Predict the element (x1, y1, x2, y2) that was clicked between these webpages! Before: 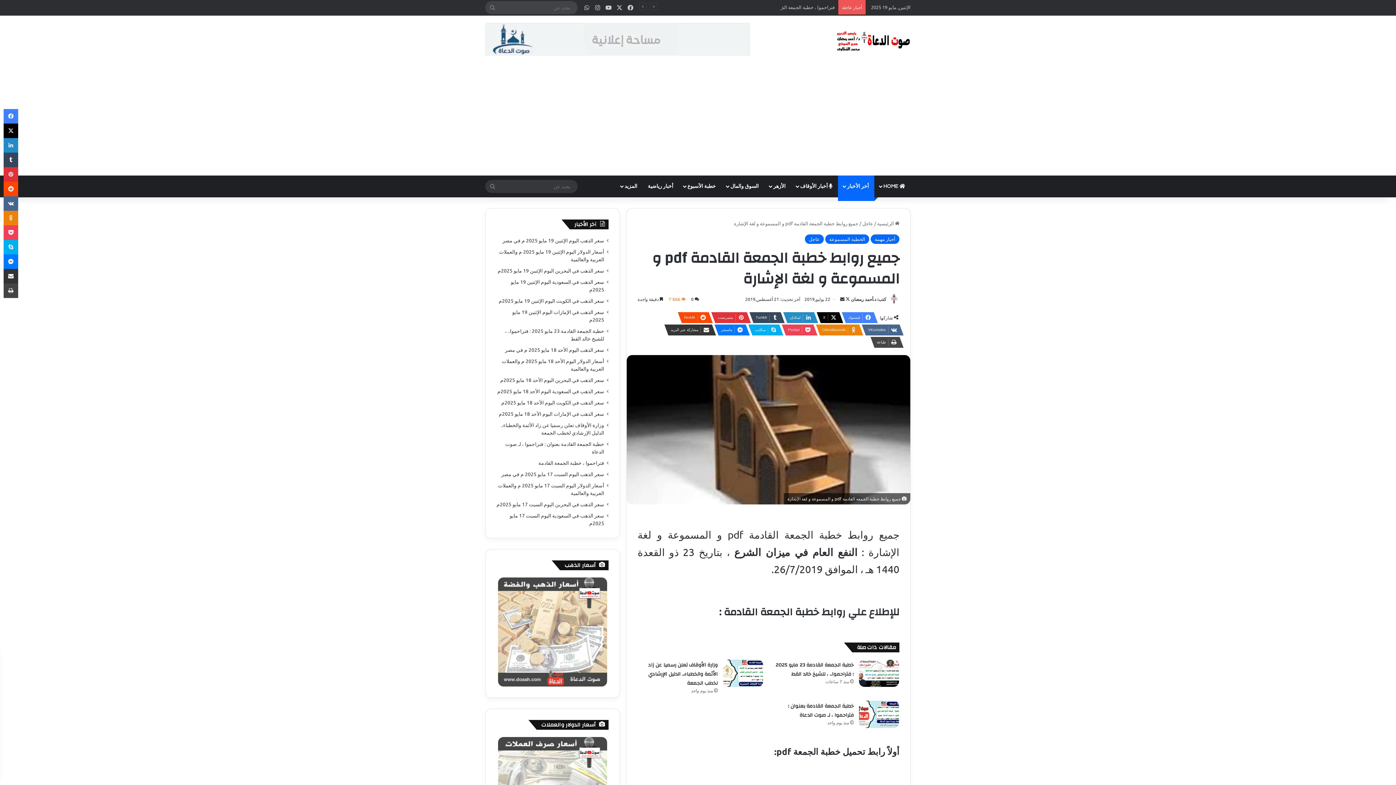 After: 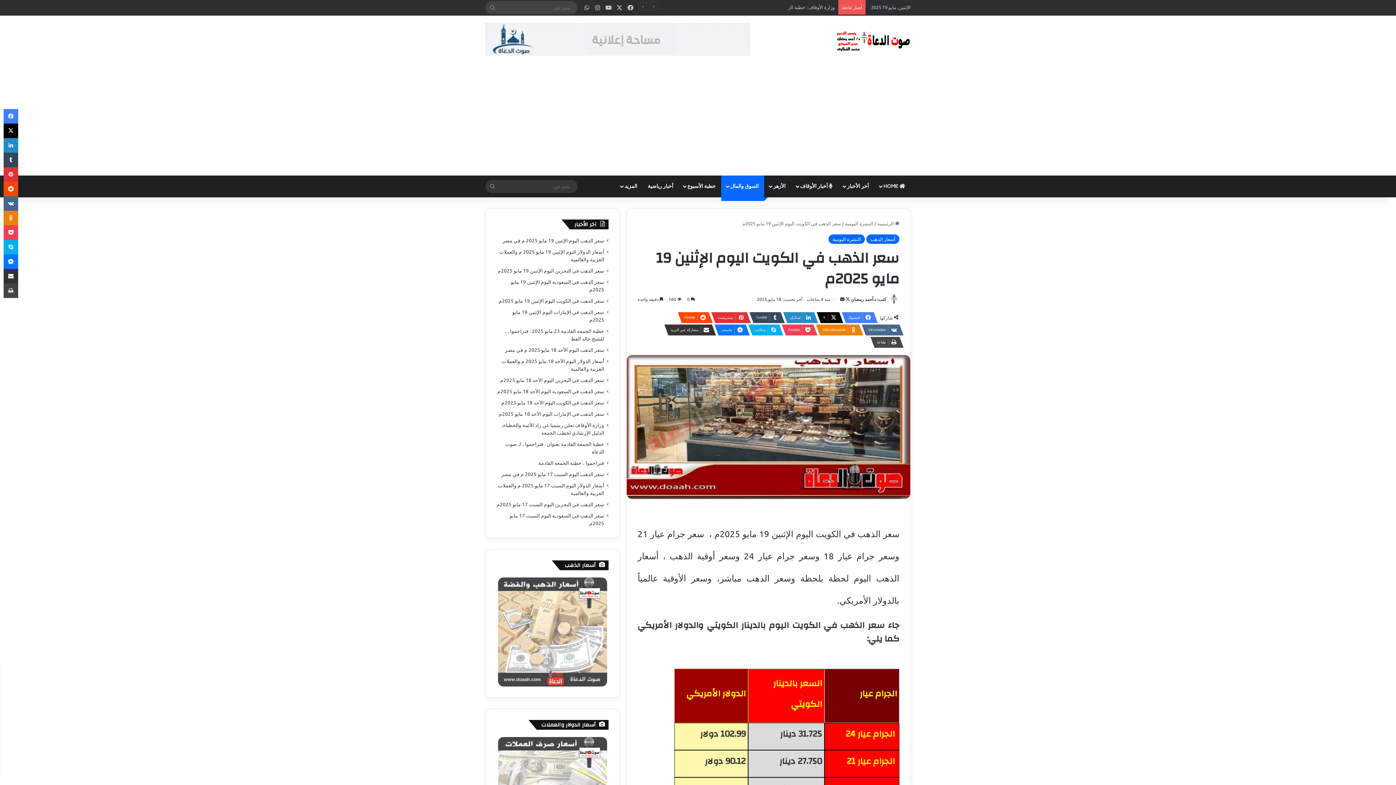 Action: label: سعر الذهب في الكويت اليوم الإثنين 19 مايو 2025م bbox: (498, 297, 604, 304)